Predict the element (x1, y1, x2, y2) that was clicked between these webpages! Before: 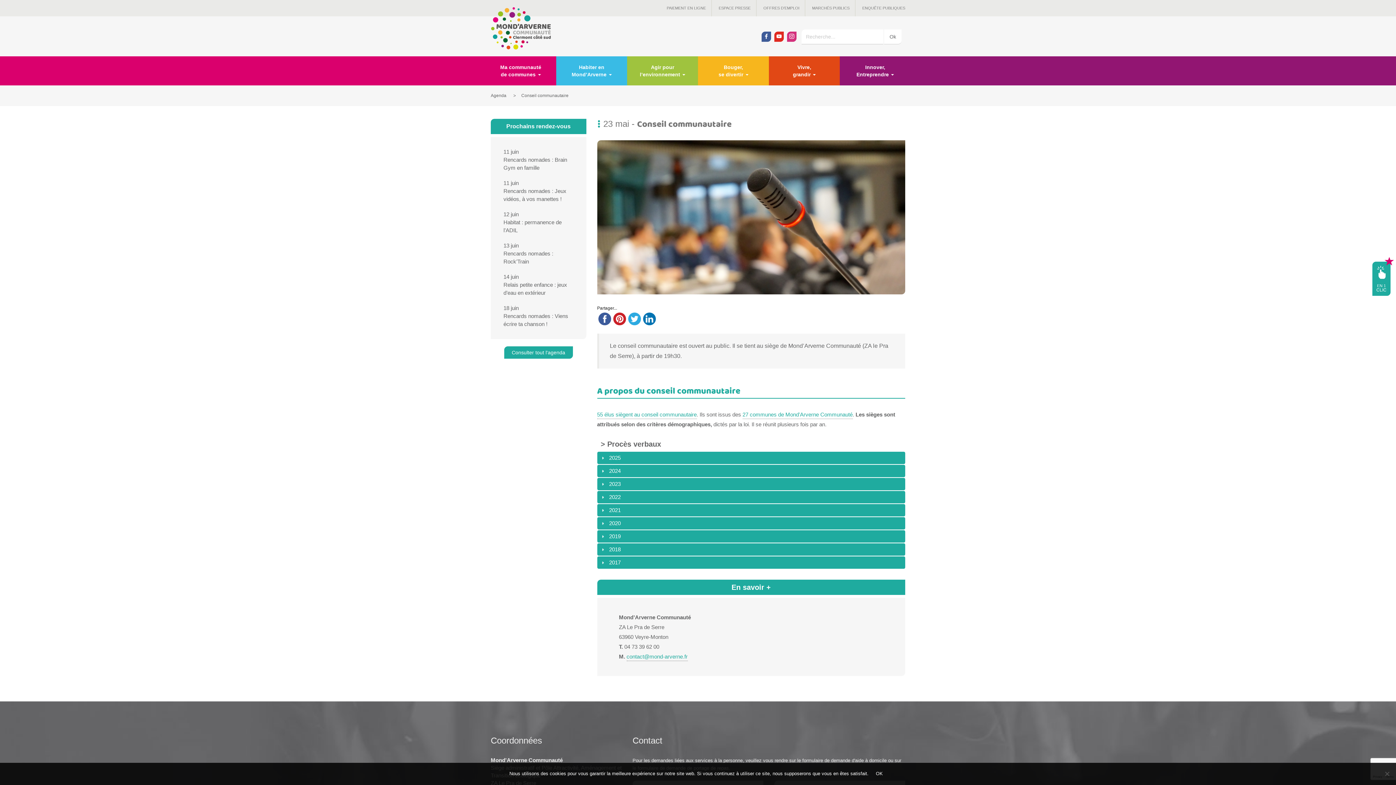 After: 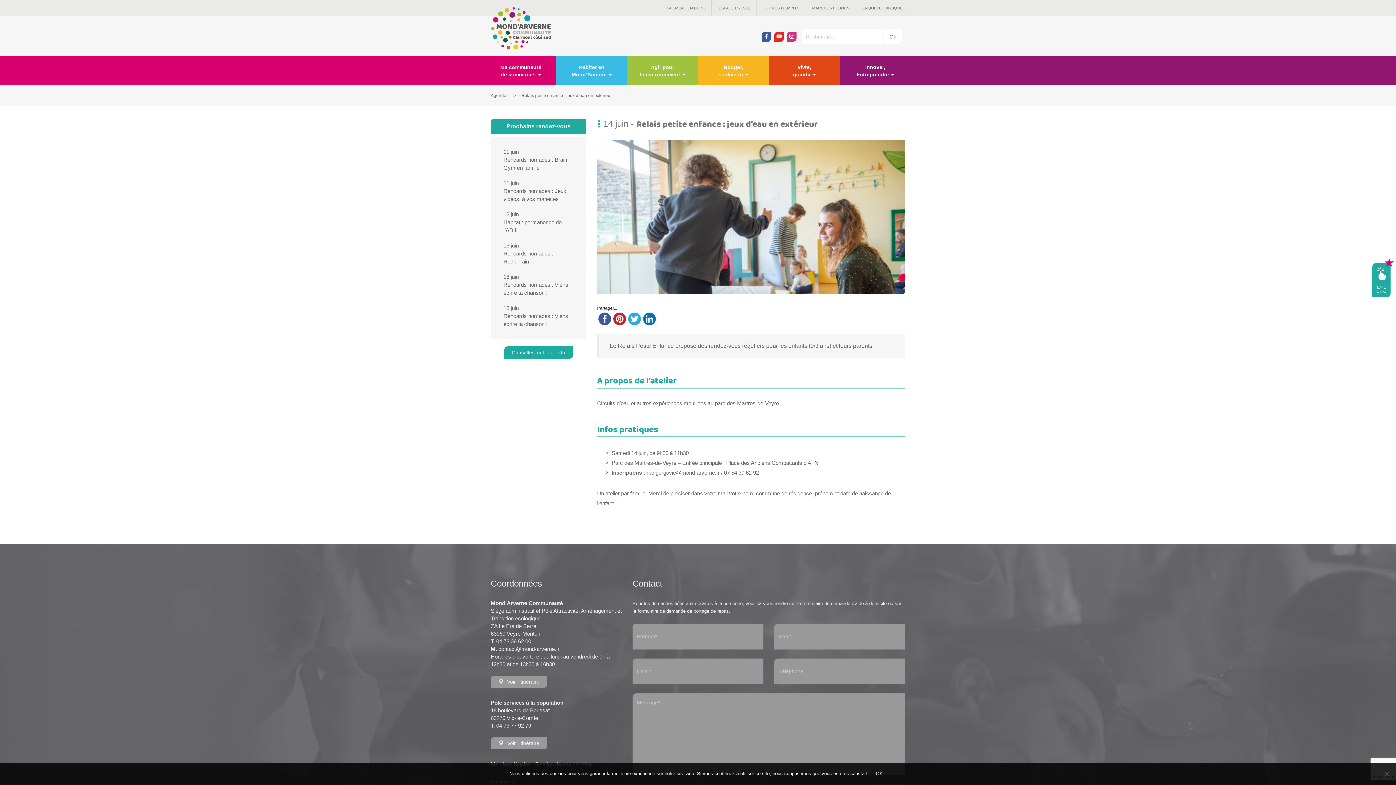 Action: label: 14 juin
Relais petite enfance : jeux d’eau en extérieur bbox: (503, 273, 567, 296)